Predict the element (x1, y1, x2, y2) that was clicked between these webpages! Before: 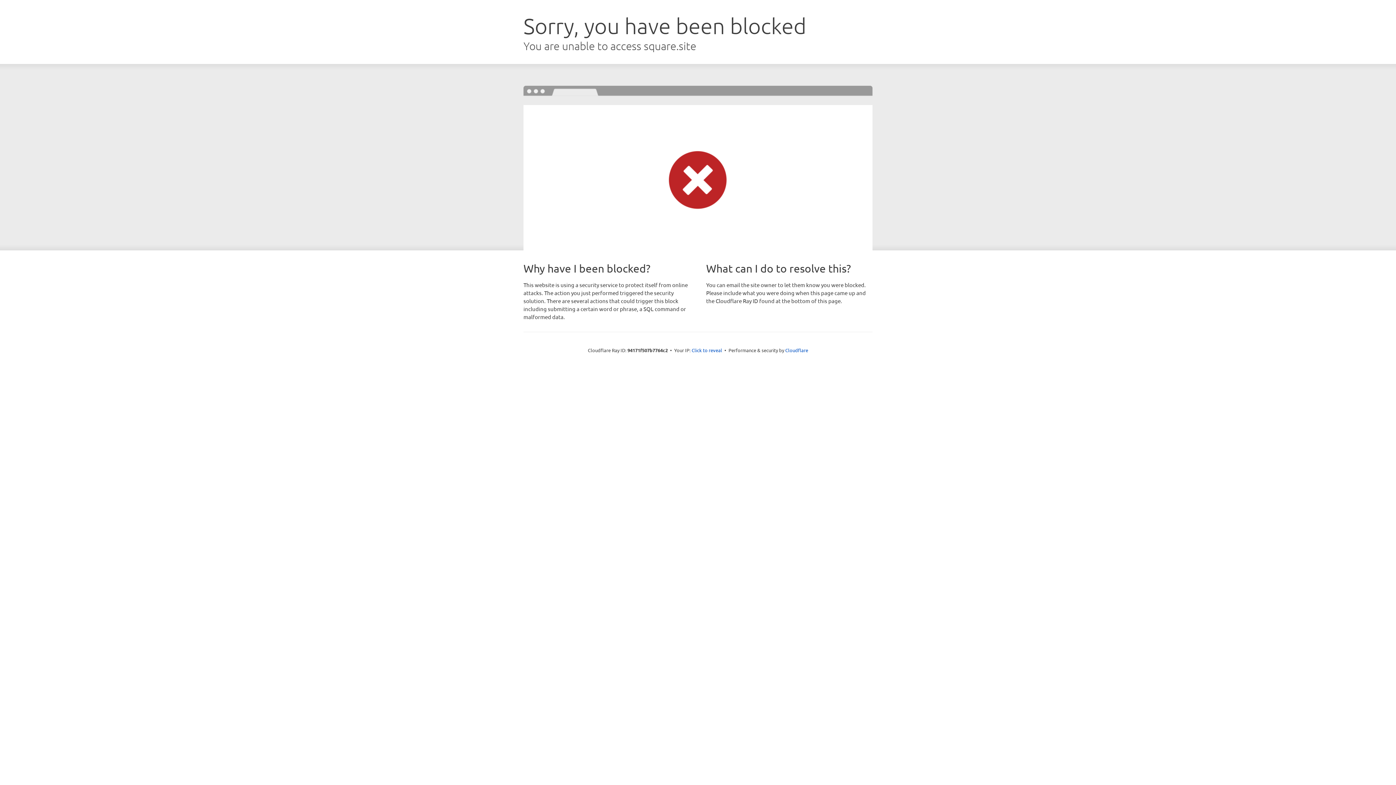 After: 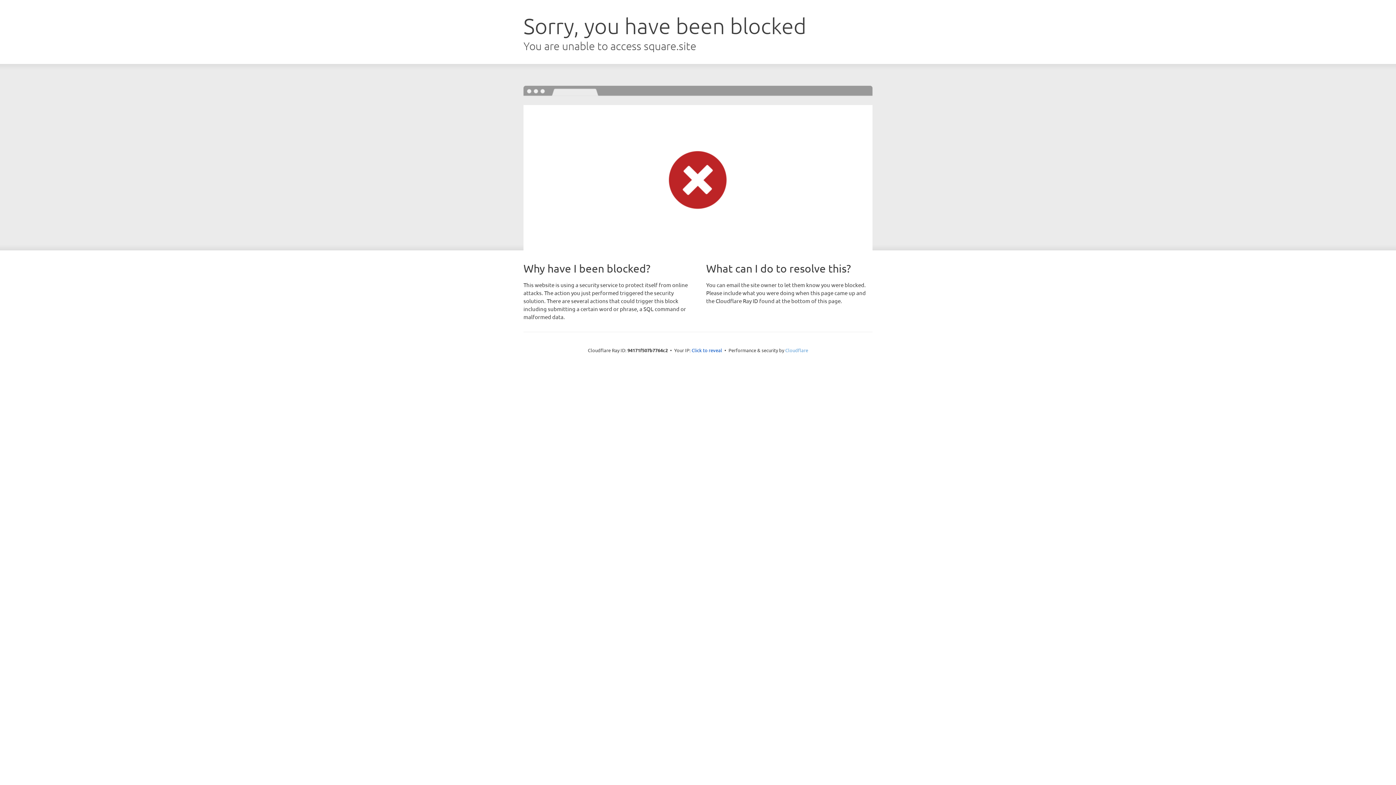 Action: bbox: (785, 347, 808, 353) label: Cloudflare